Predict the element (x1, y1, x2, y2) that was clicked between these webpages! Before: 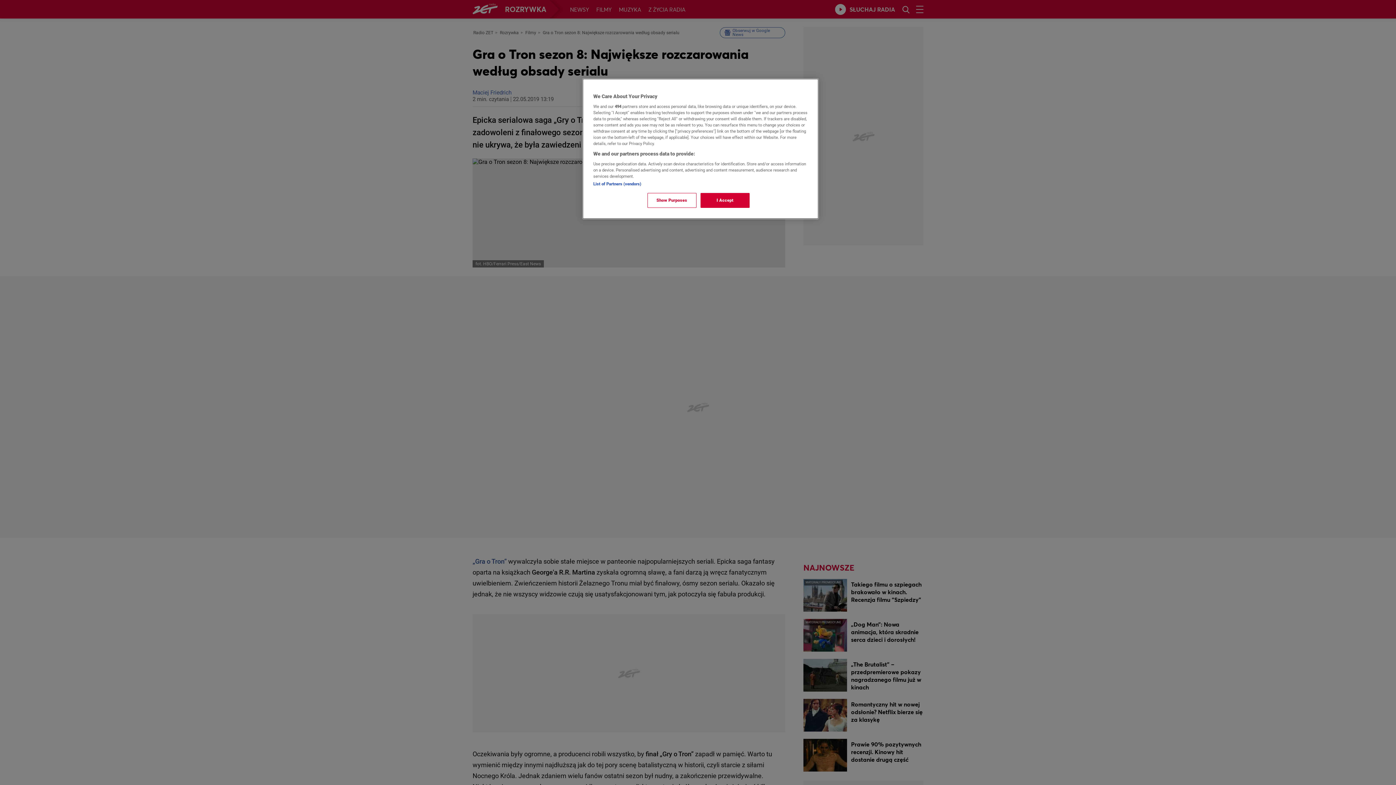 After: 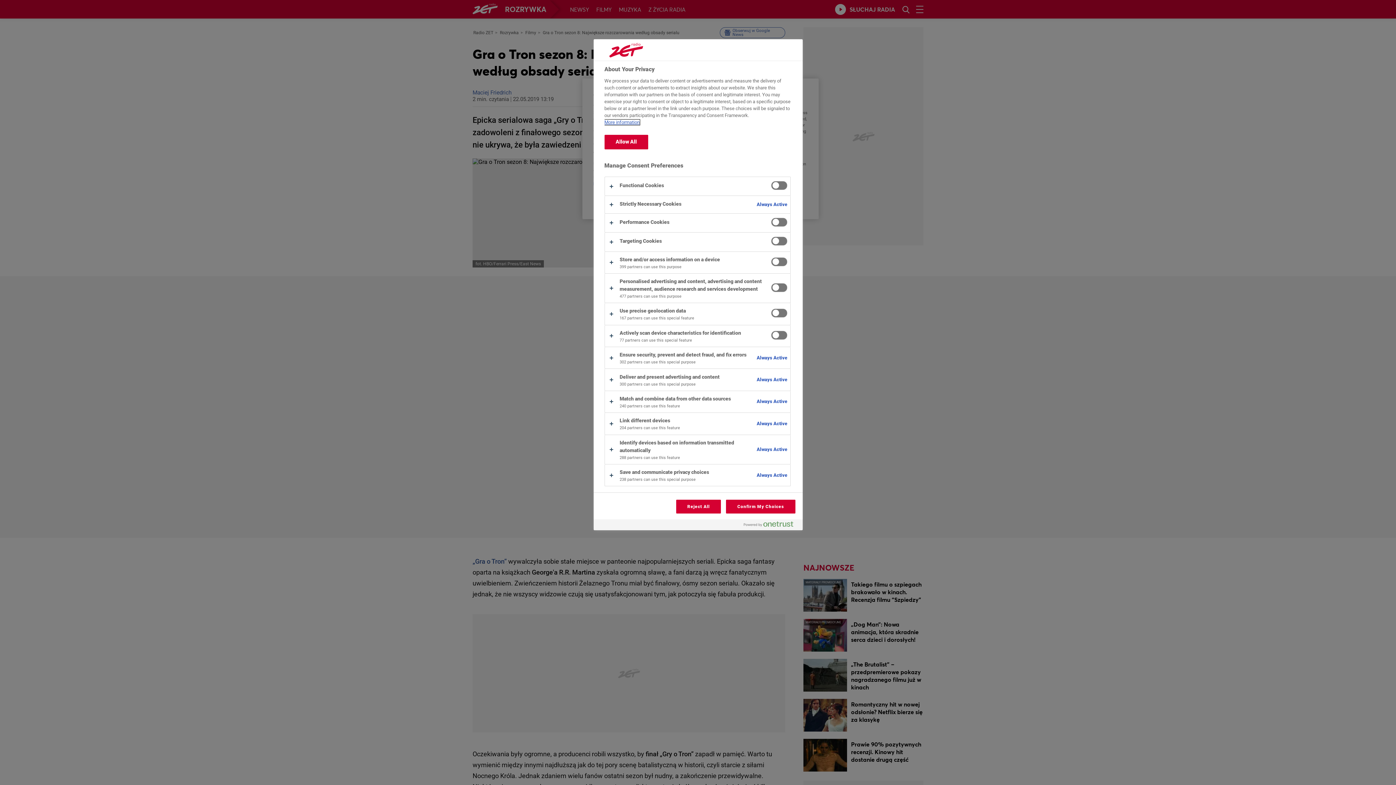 Action: bbox: (647, 193, 696, 208) label: Show Purposes